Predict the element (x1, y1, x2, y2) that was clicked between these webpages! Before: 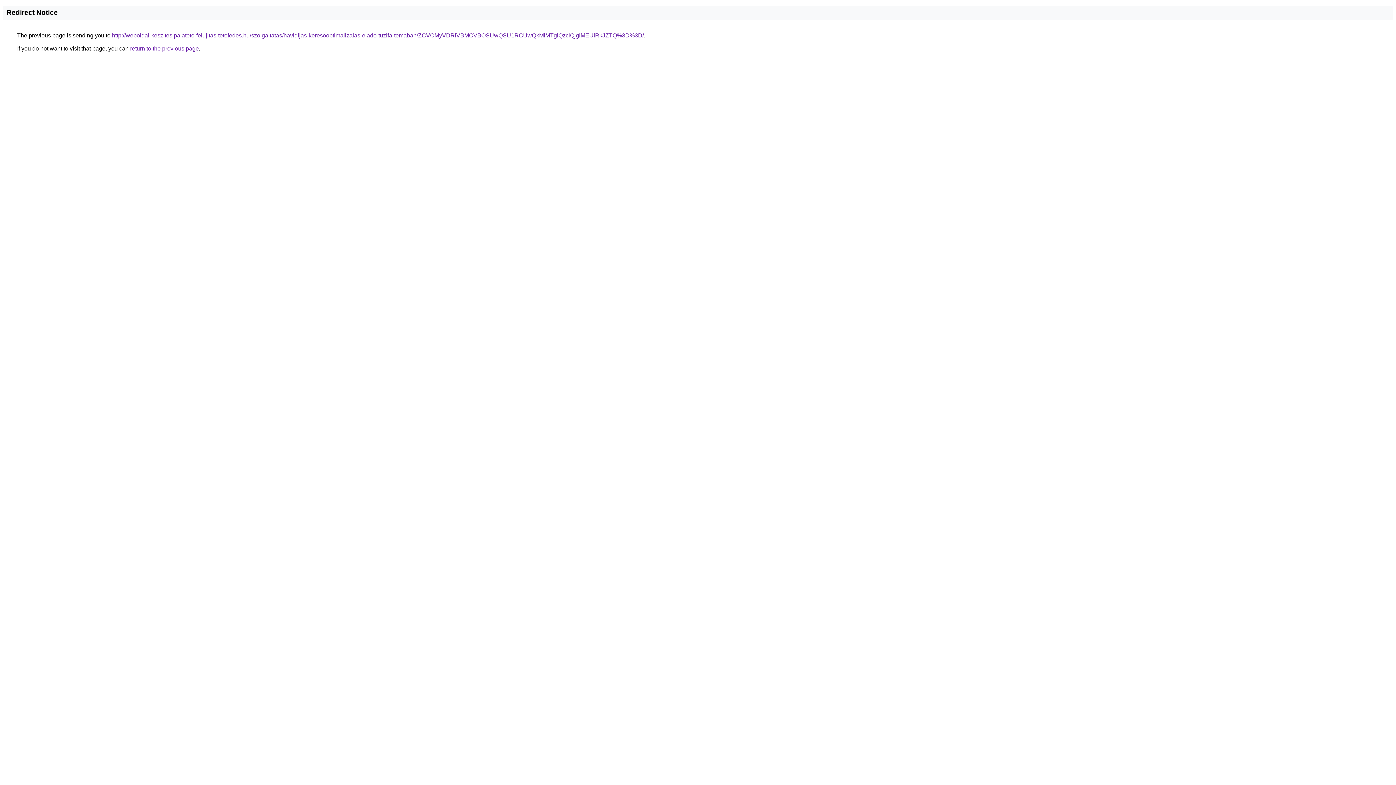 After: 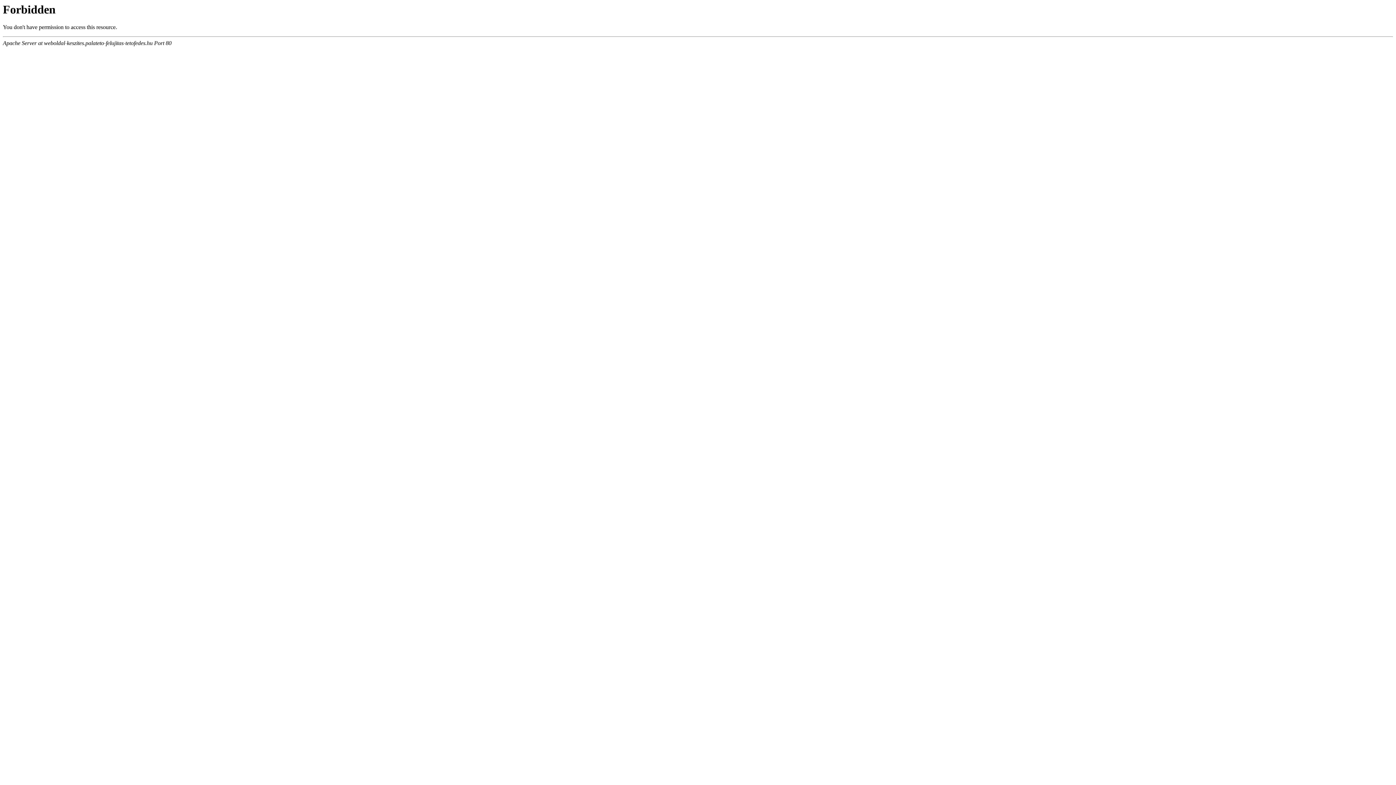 Action: bbox: (112, 32, 644, 38) label: http://weboldal-keszites.palateto-felujitas-tetofedes.hu/szolgaltatas/havidijas-keresooptimalizalas-elado-tuzifa-temaban/ZCVCMyVDRiVBMCVBOSUwQSU1RCUwQkMlMTglQzclQjglMEUlRkJZTQ%3D%3D/